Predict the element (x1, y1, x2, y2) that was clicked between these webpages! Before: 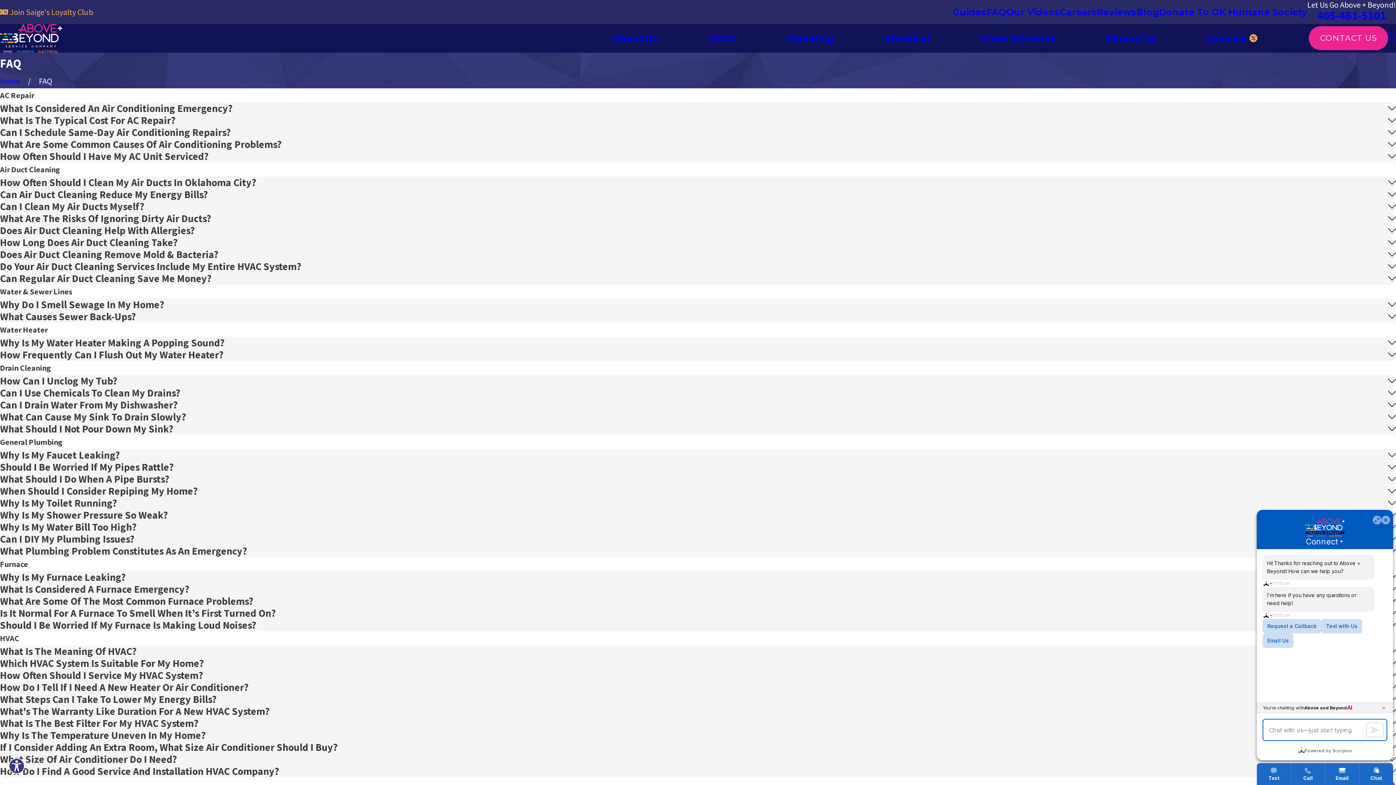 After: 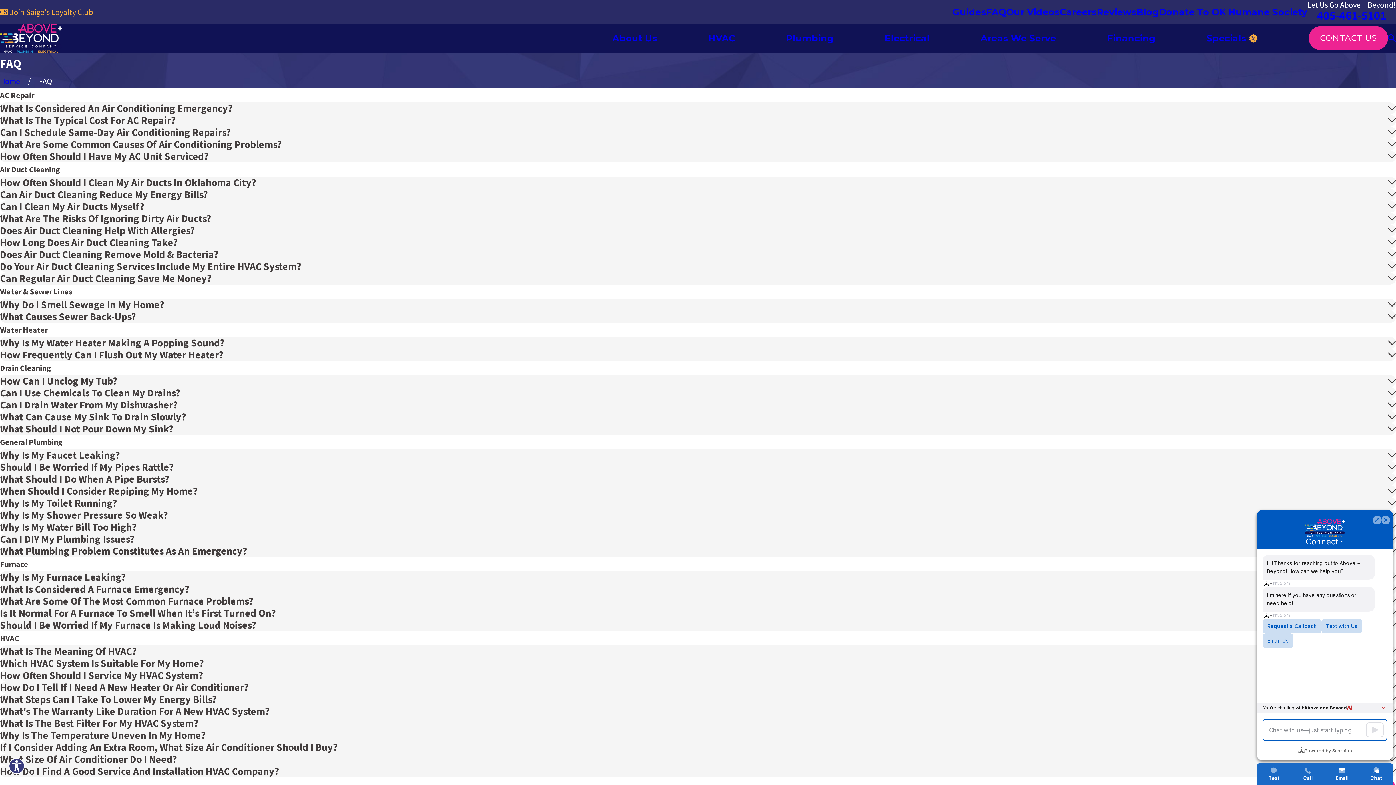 Action: label: Donate To OK Humane Society bbox: (1159, 6, 1307, 17)